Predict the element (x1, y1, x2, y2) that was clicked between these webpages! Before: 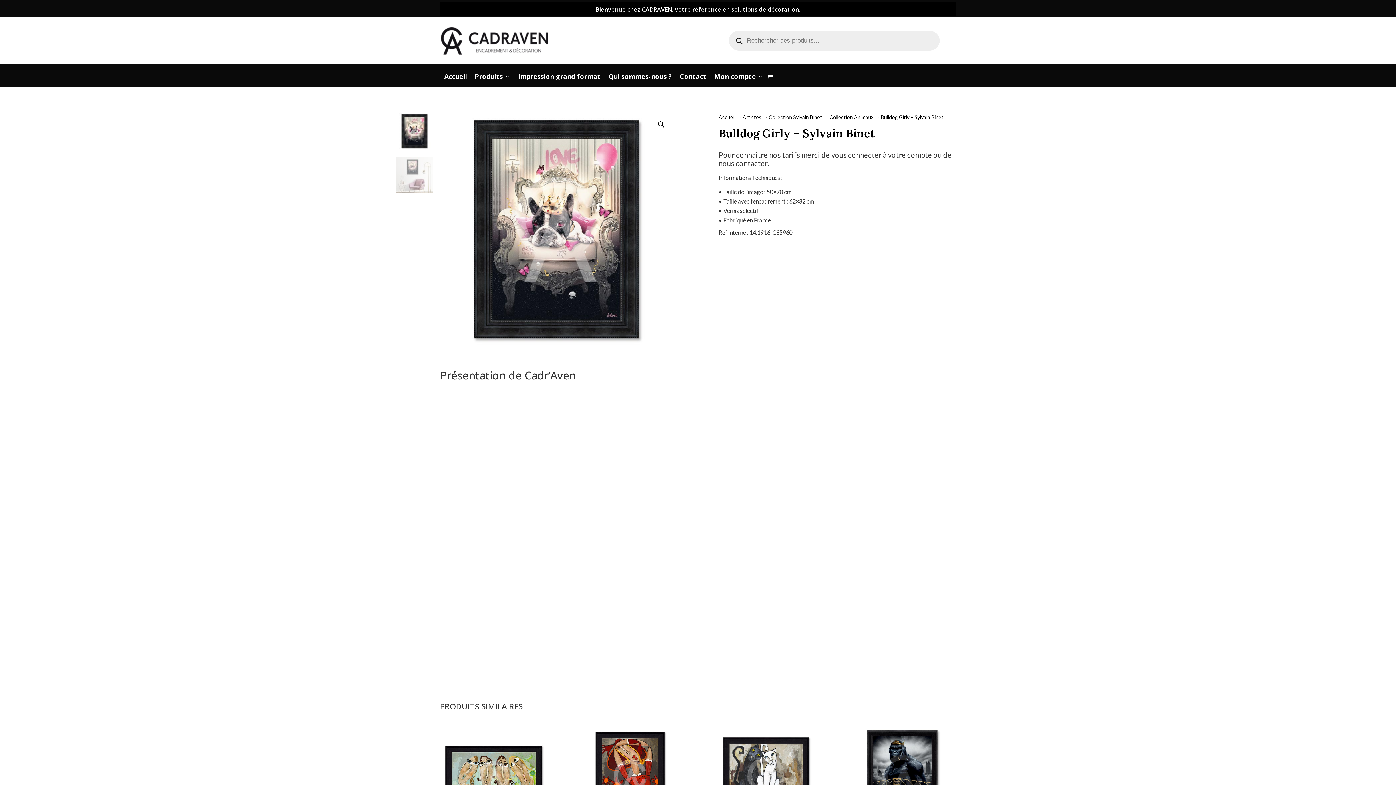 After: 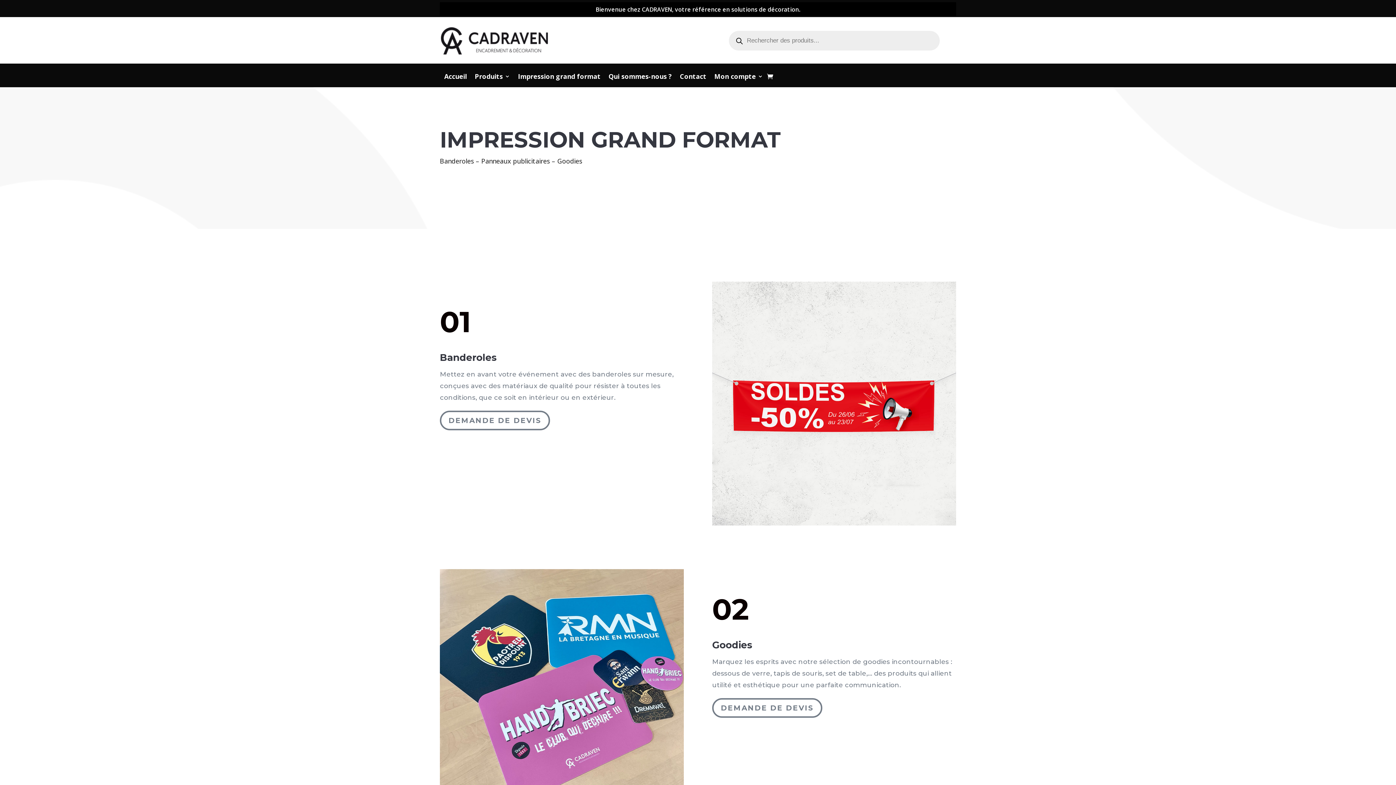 Action: bbox: (518, 73, 600, 81) label: Impression grand format